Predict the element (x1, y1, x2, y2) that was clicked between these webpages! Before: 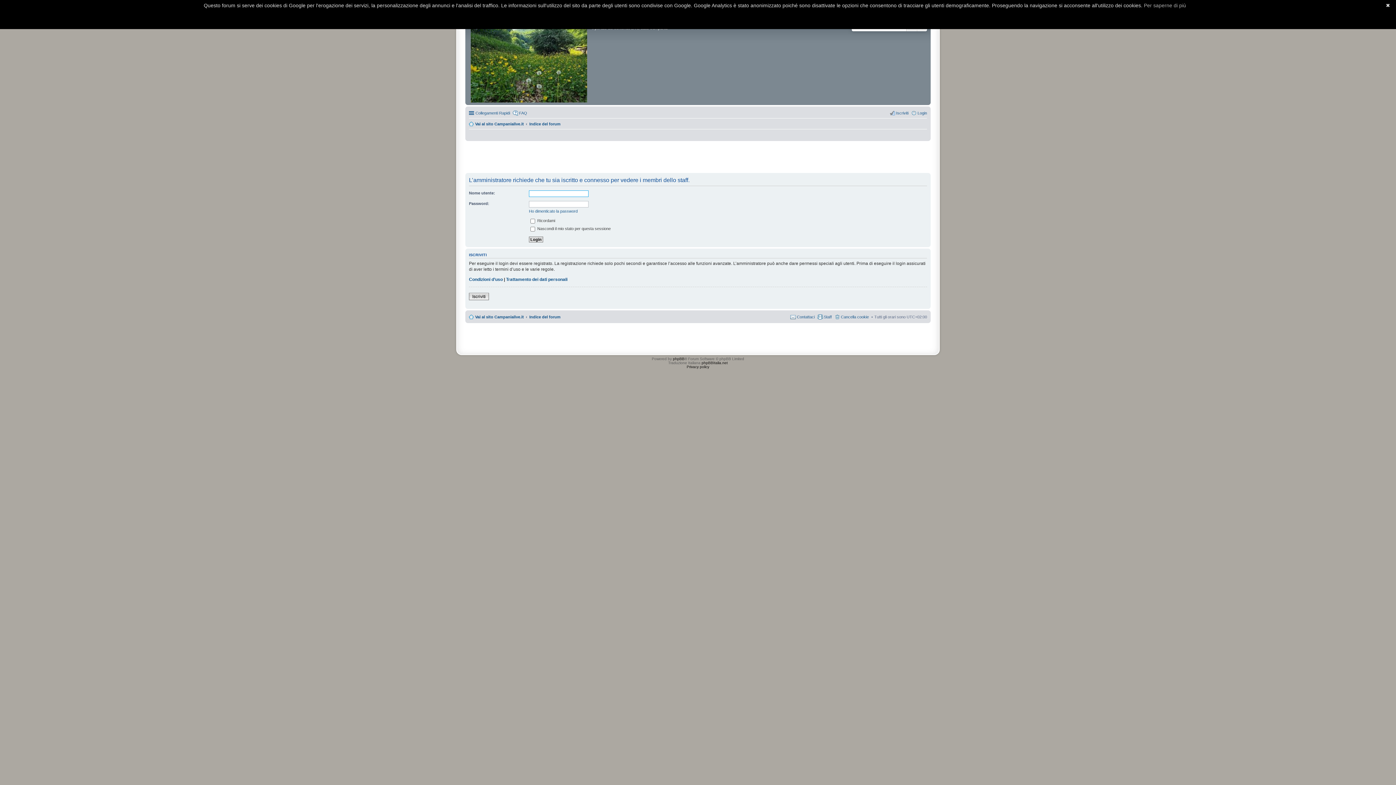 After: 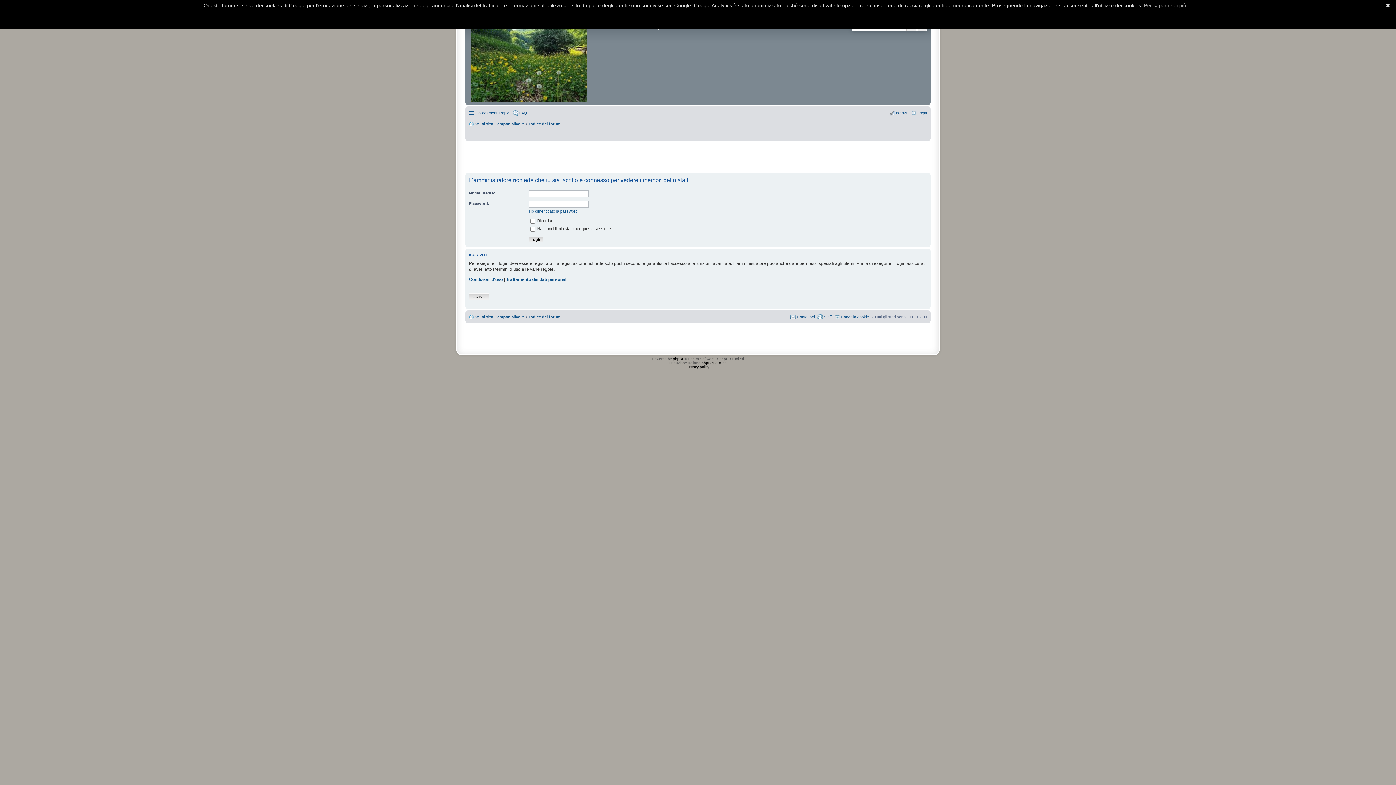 Action: label: Privacy policy bbox: (686, 364, 709, 368)